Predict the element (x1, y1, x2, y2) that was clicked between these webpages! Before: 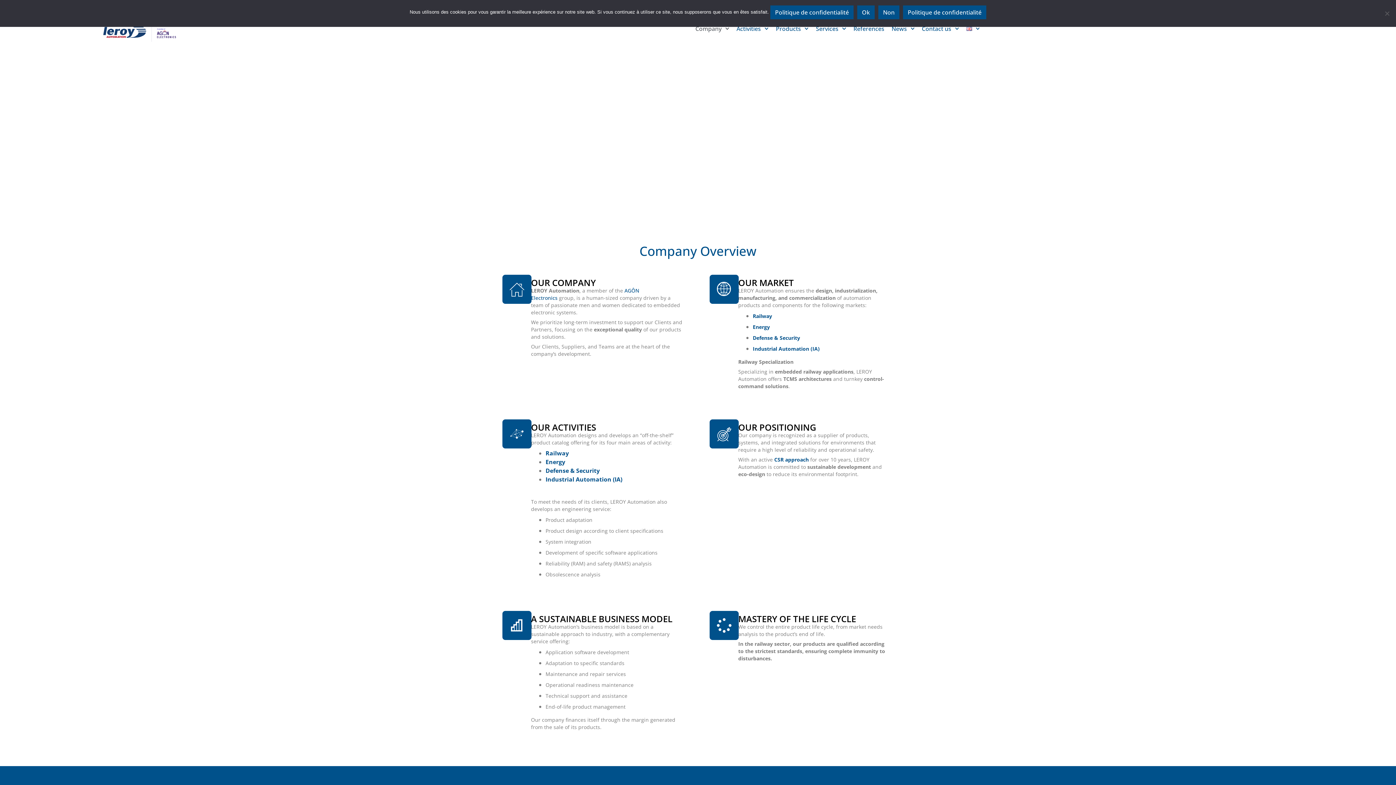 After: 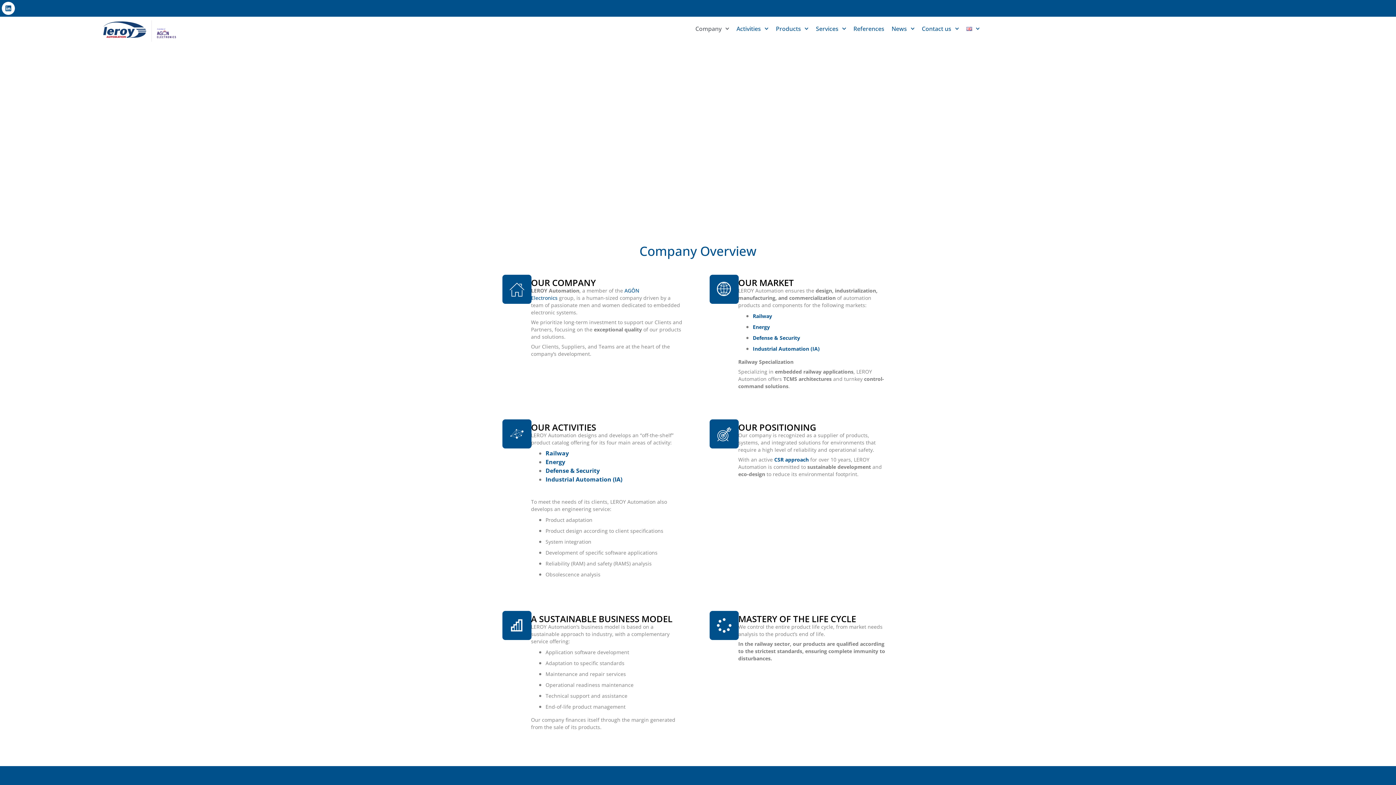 Action: bbox: (918, 20, 962, 37) label: Contact us